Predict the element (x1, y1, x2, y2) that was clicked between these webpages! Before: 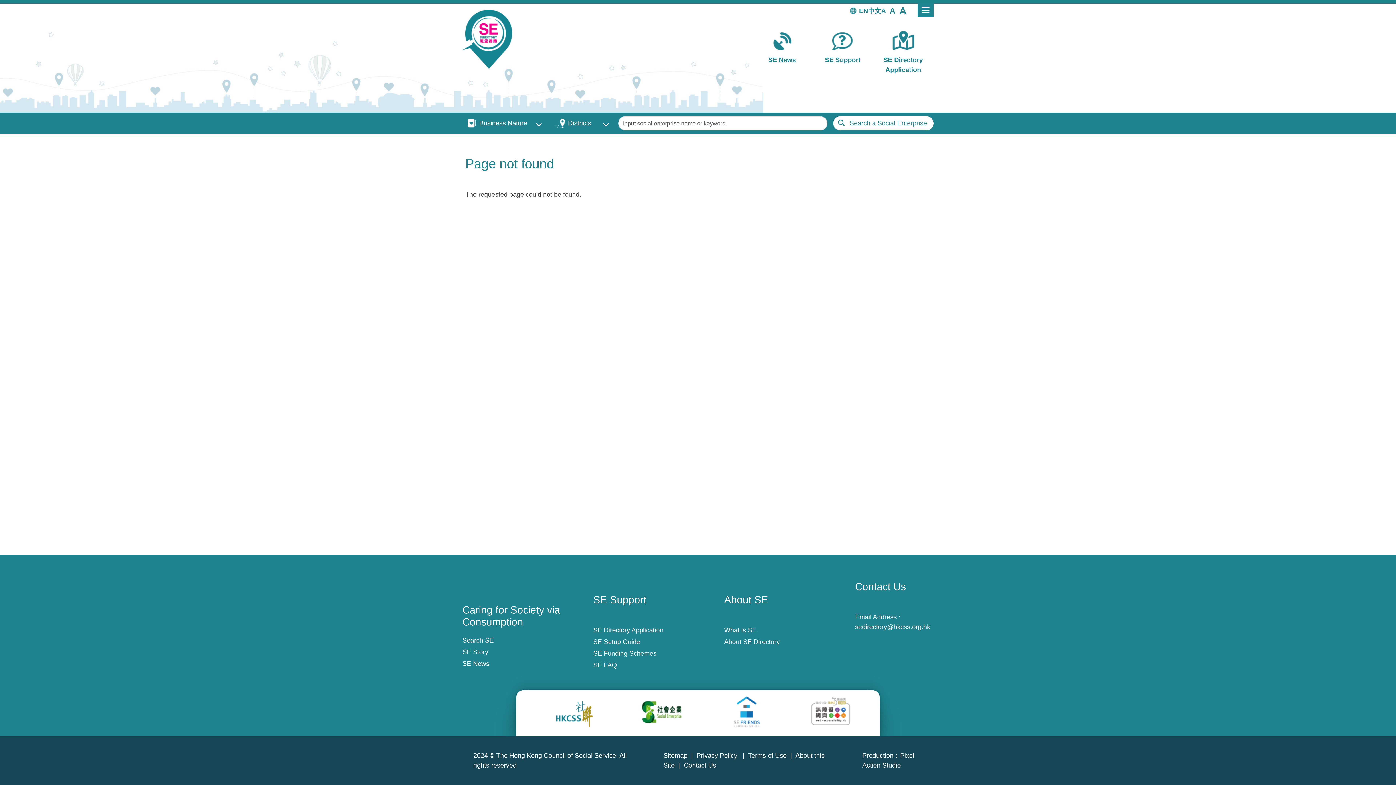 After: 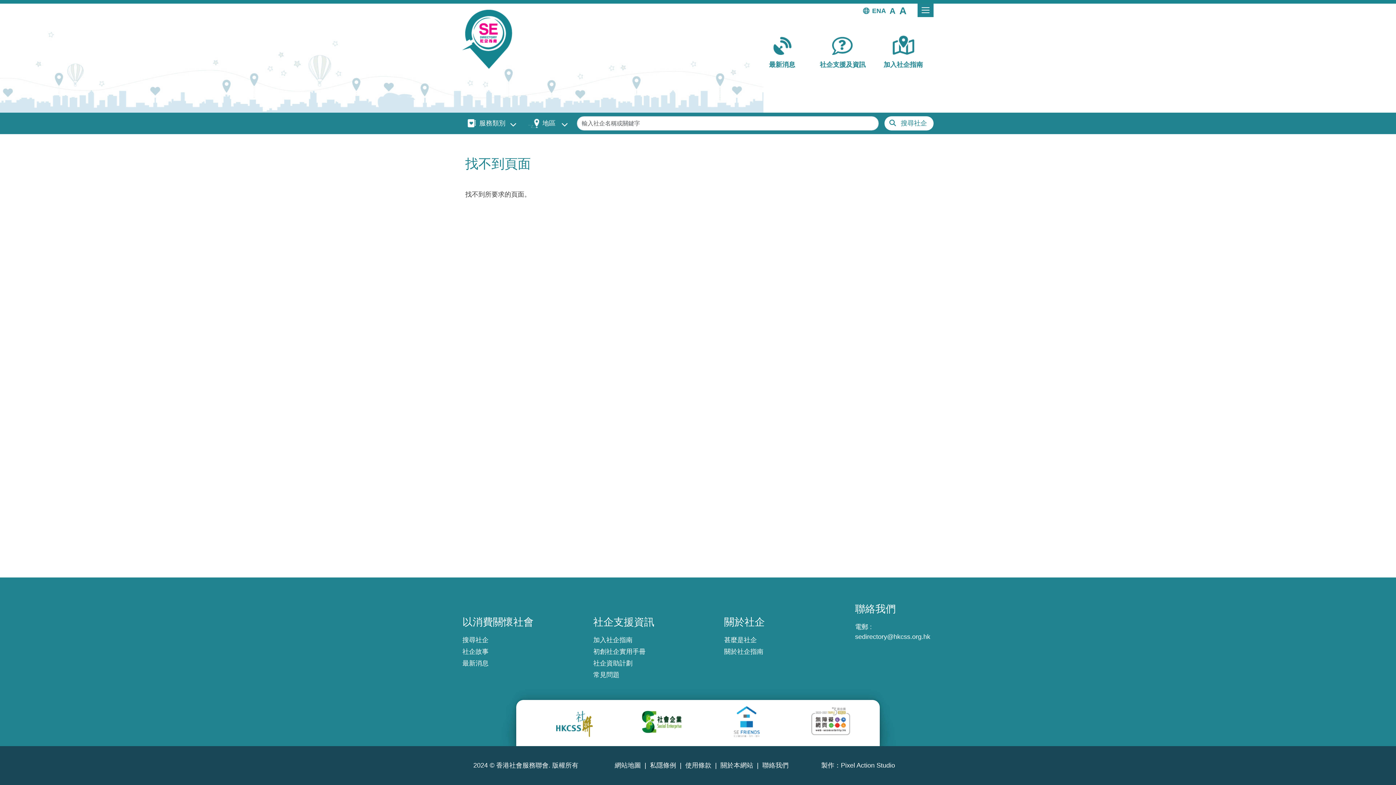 Action: bbox: (868, 7, 881, 14) label: 中文